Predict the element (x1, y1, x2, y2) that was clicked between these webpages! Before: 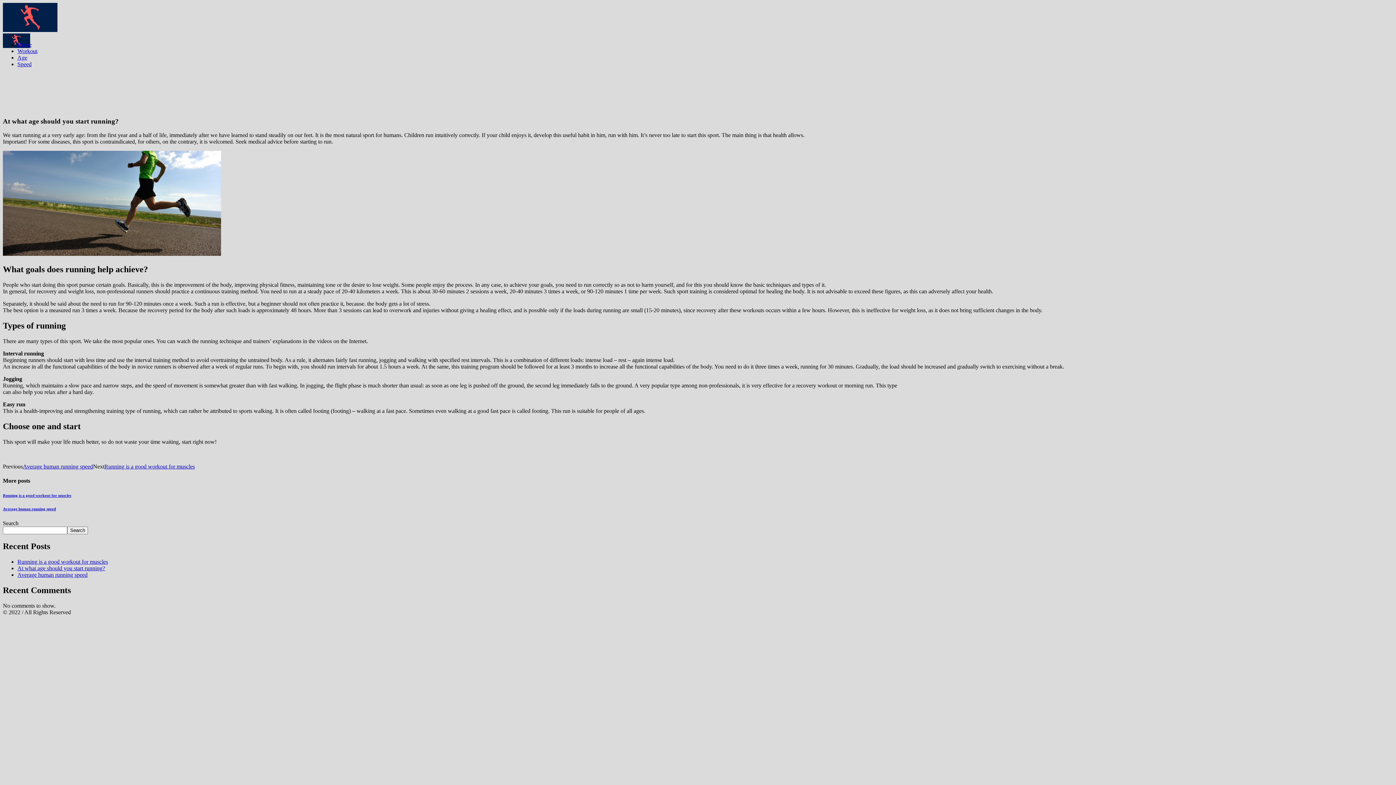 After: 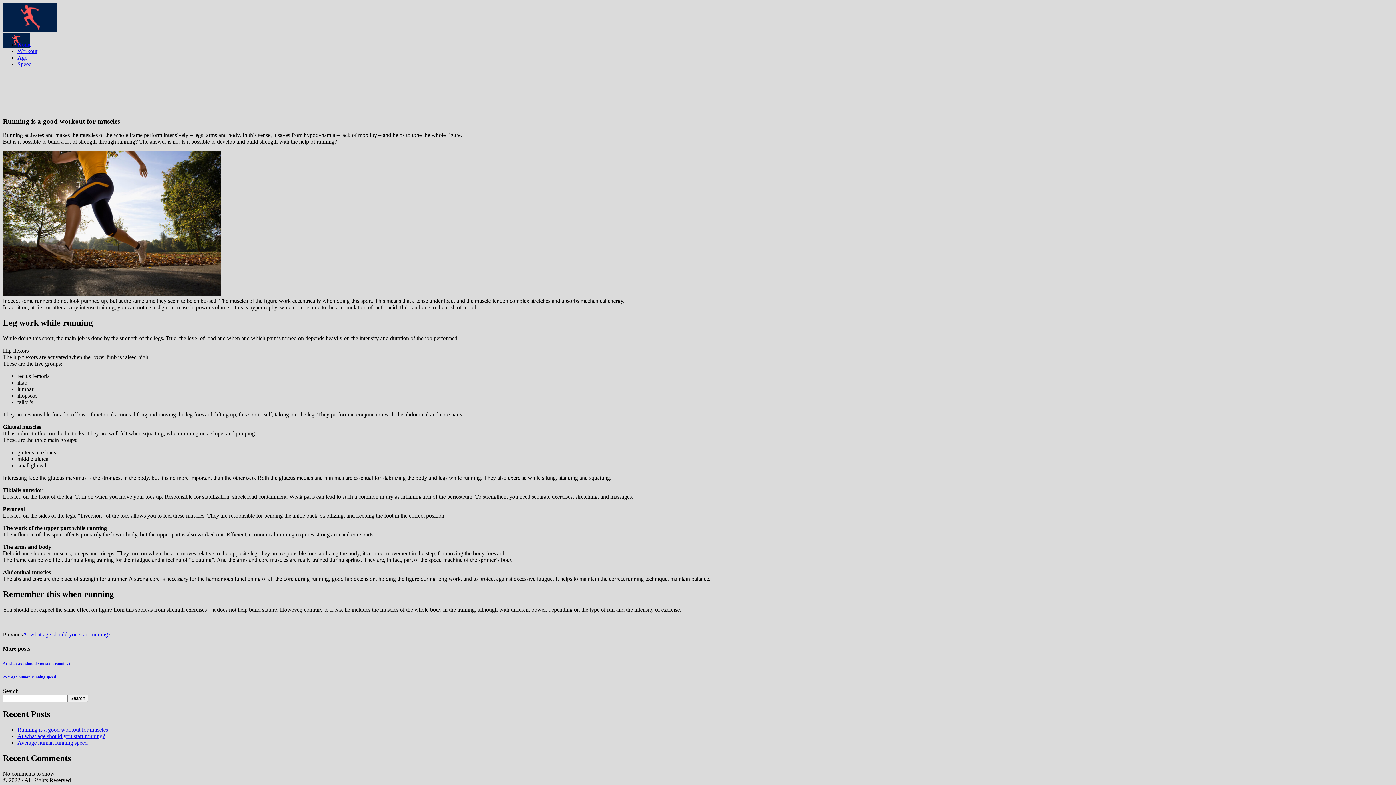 Action: label: Running is a good workout for muscles bbox: (2, 493, 71, 497)